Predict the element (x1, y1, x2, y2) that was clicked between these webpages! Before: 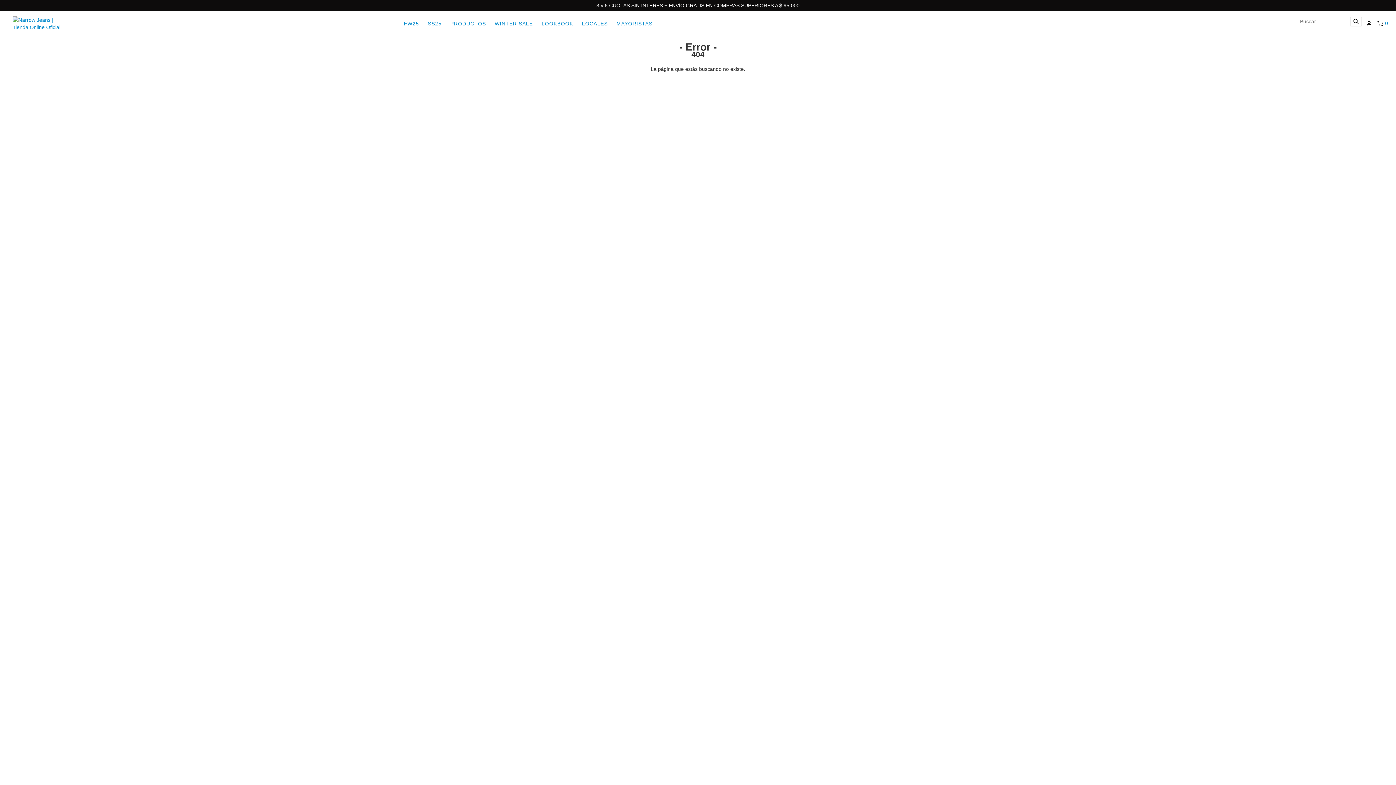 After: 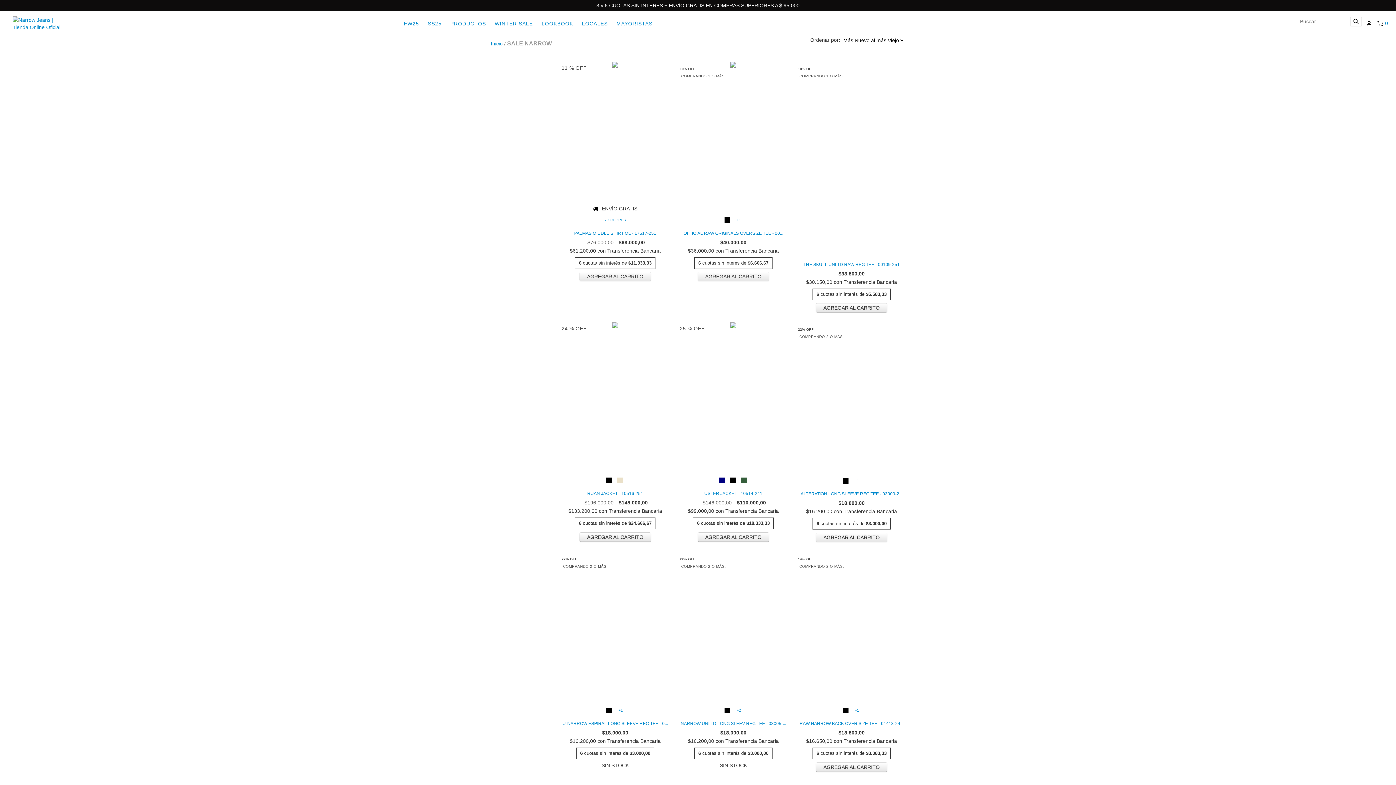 Action: bbox: (491, 16, 536, 30) label: WINTER SALE